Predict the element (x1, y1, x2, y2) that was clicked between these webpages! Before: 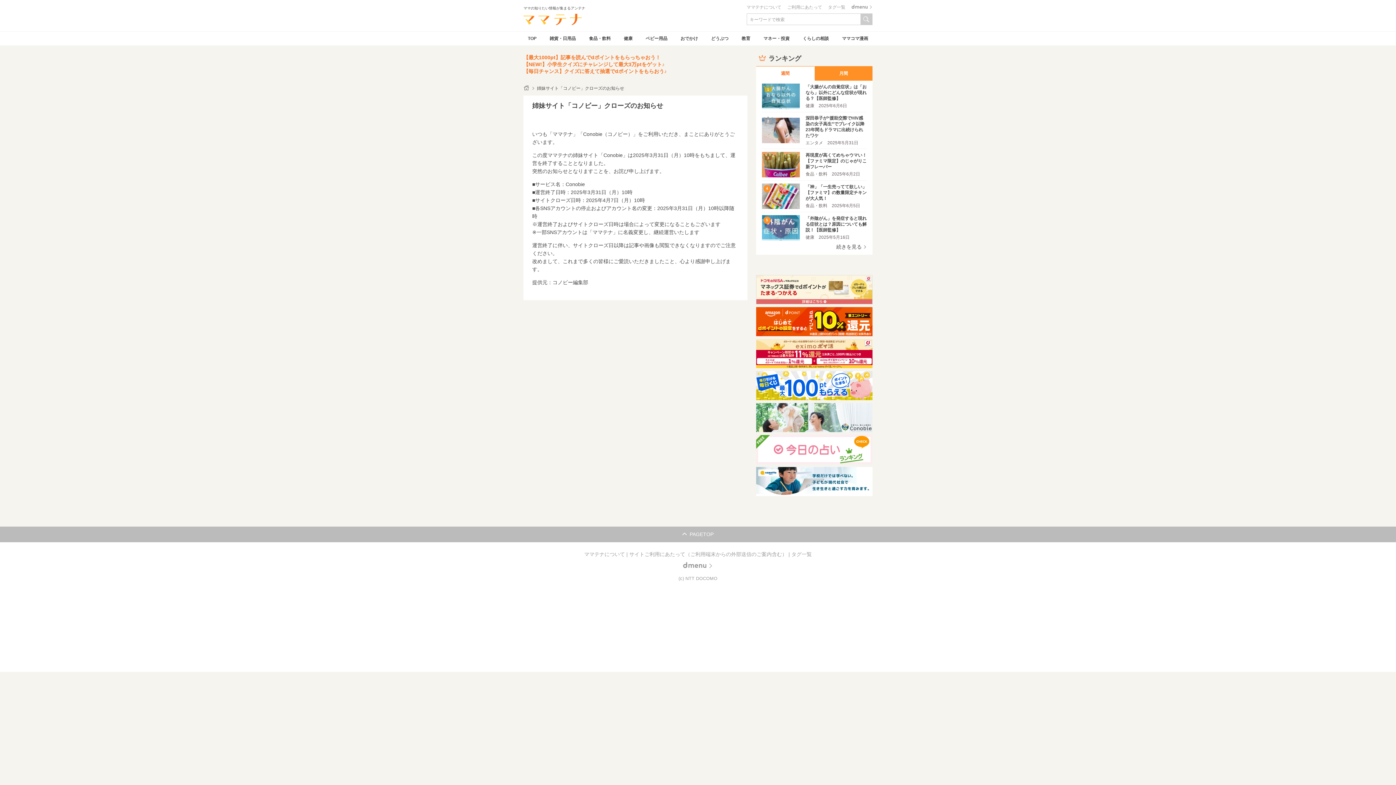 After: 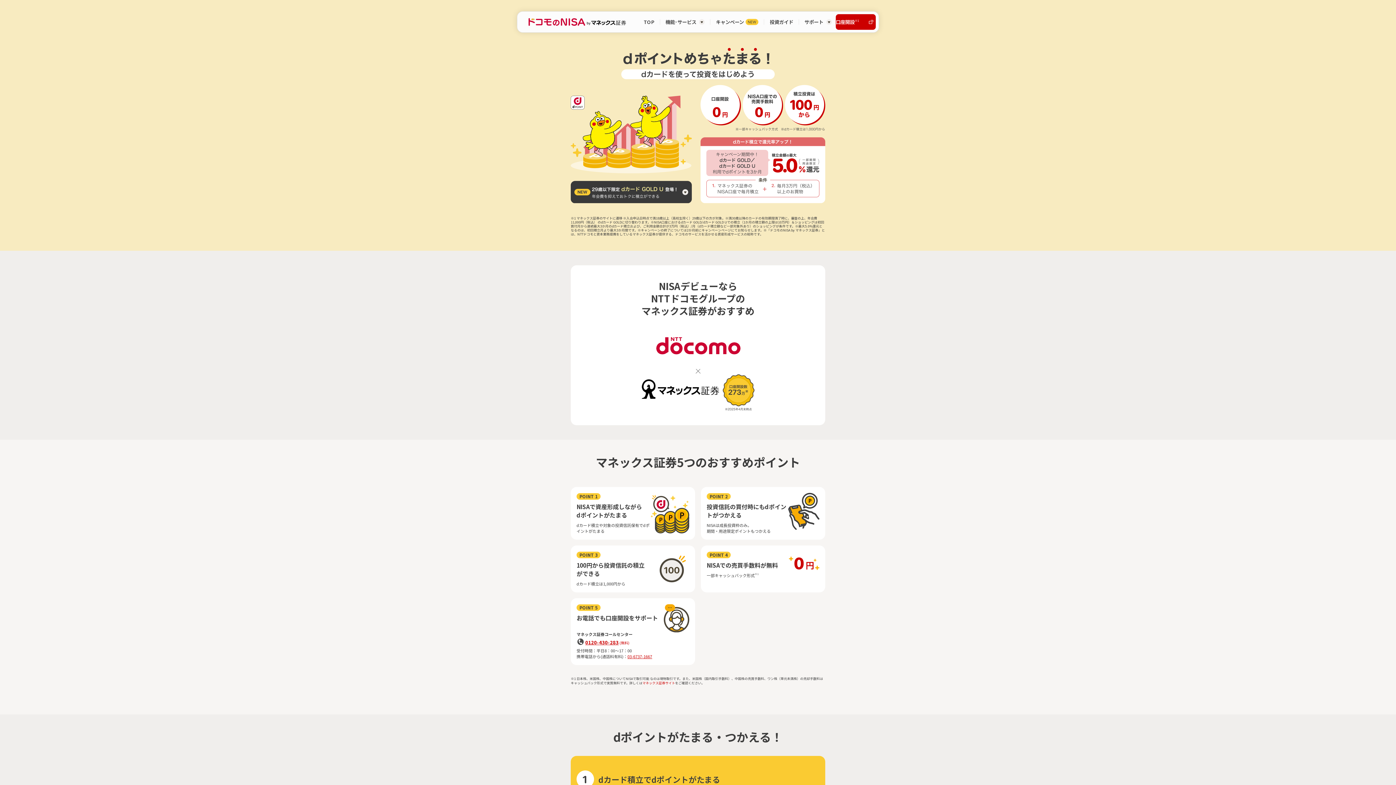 Action: bbox: (756, 275, 872, 304)